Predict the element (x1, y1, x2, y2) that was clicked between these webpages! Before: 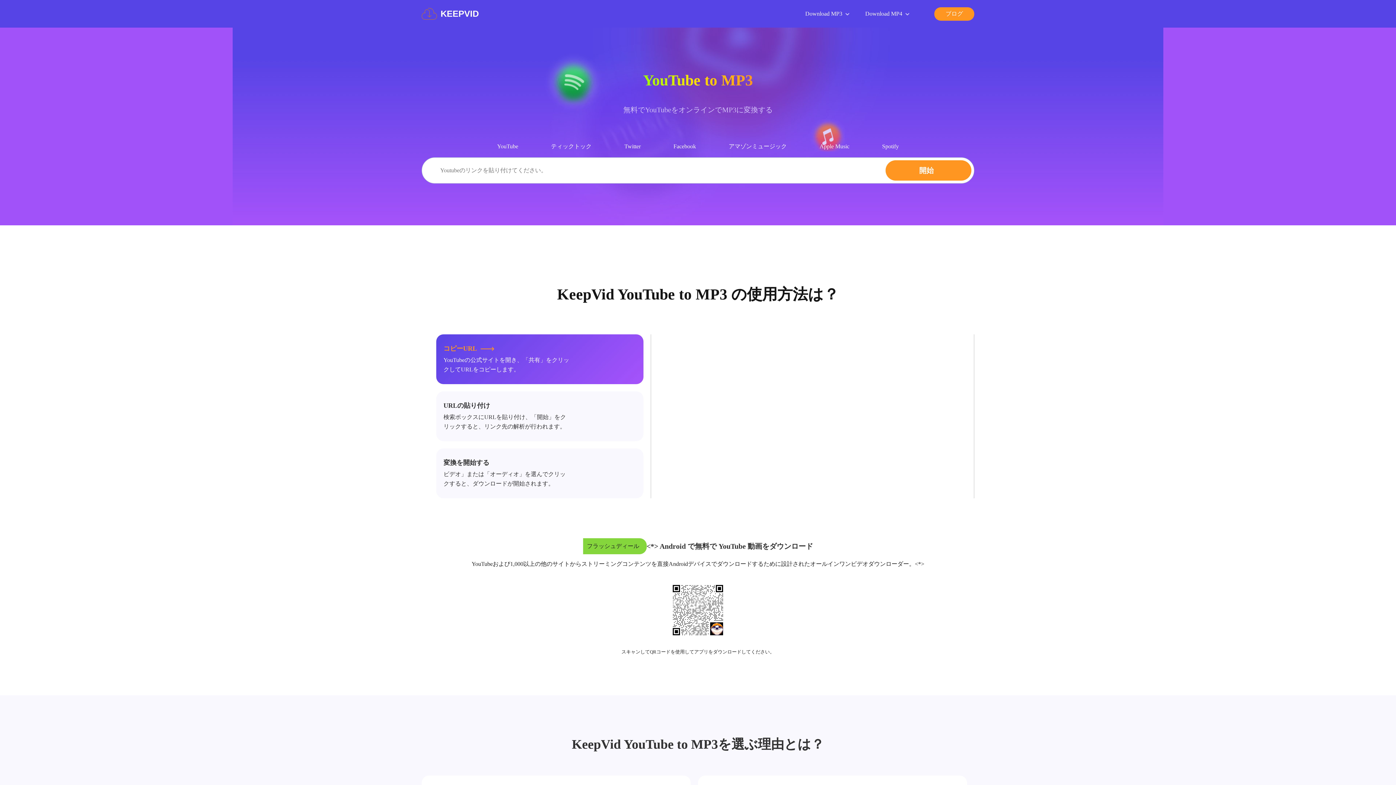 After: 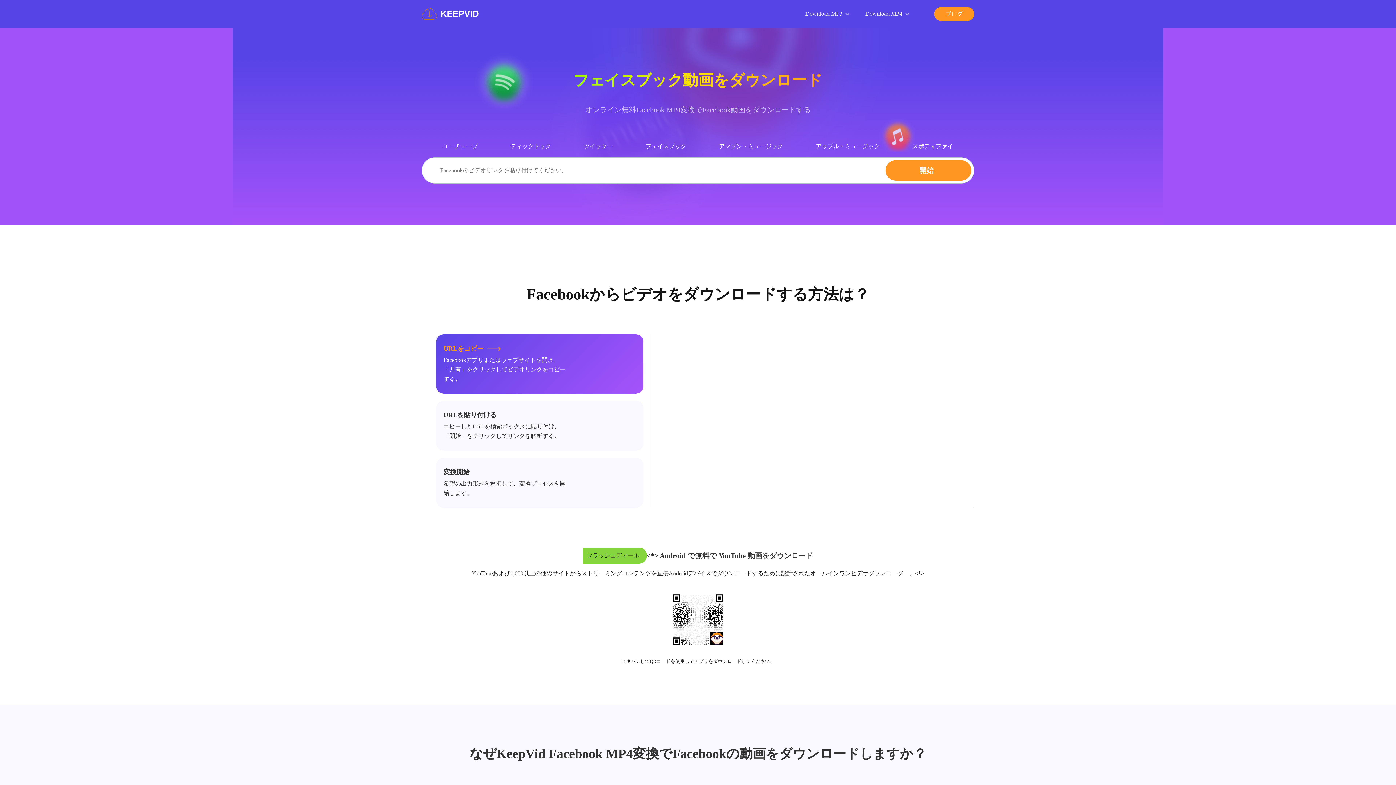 Action: bbox: (673, 140, 696, 152) label: Facebook